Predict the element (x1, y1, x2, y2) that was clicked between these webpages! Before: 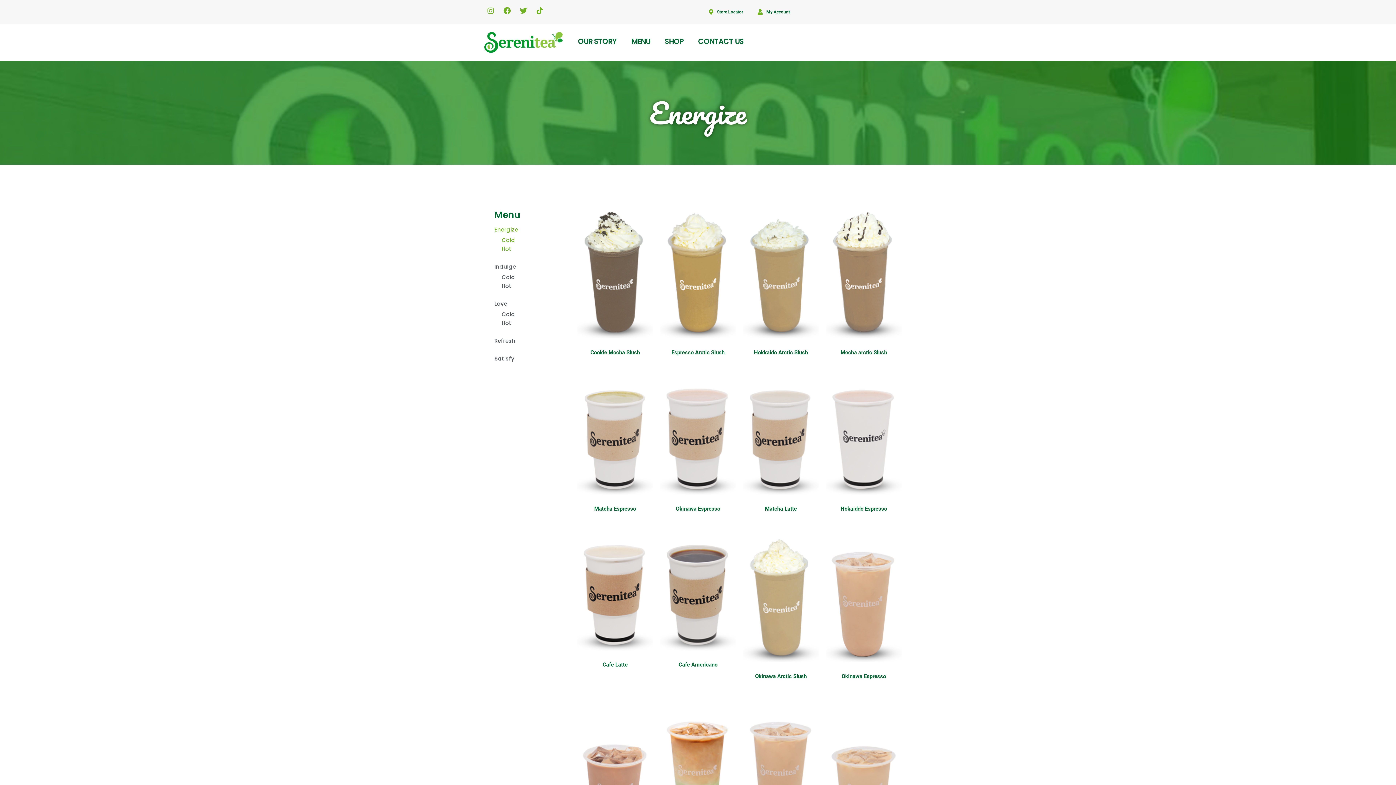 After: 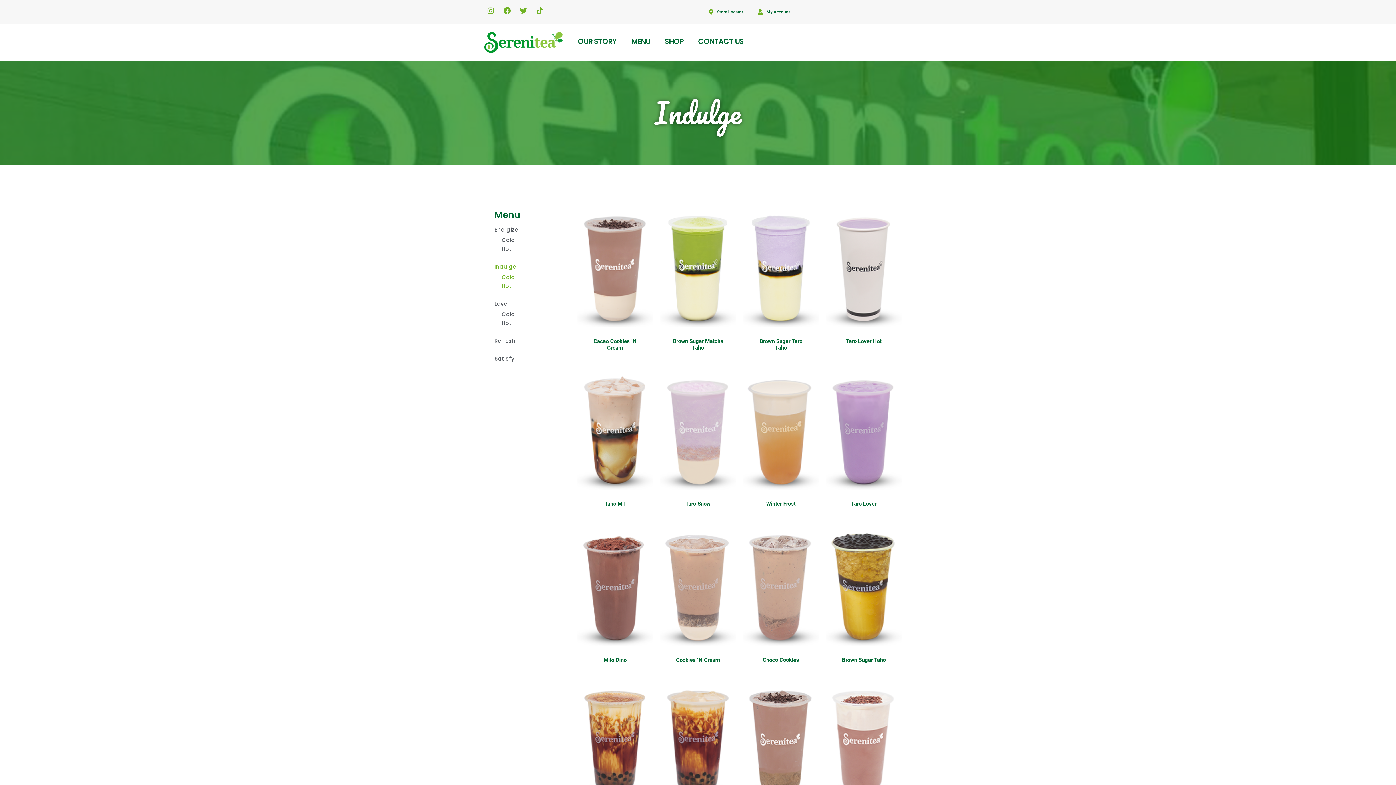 Action: bbox: (494, 263, 516, 270) label: Indulge